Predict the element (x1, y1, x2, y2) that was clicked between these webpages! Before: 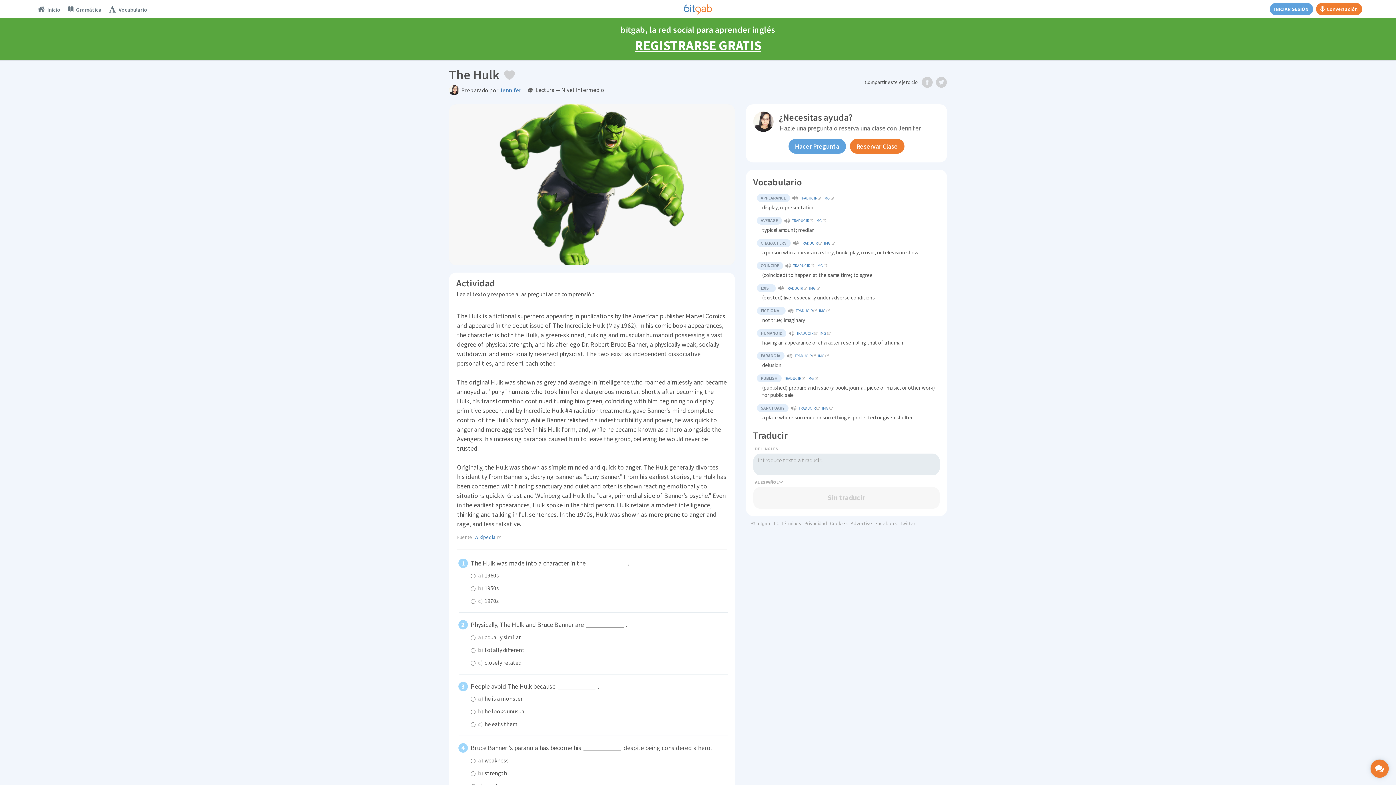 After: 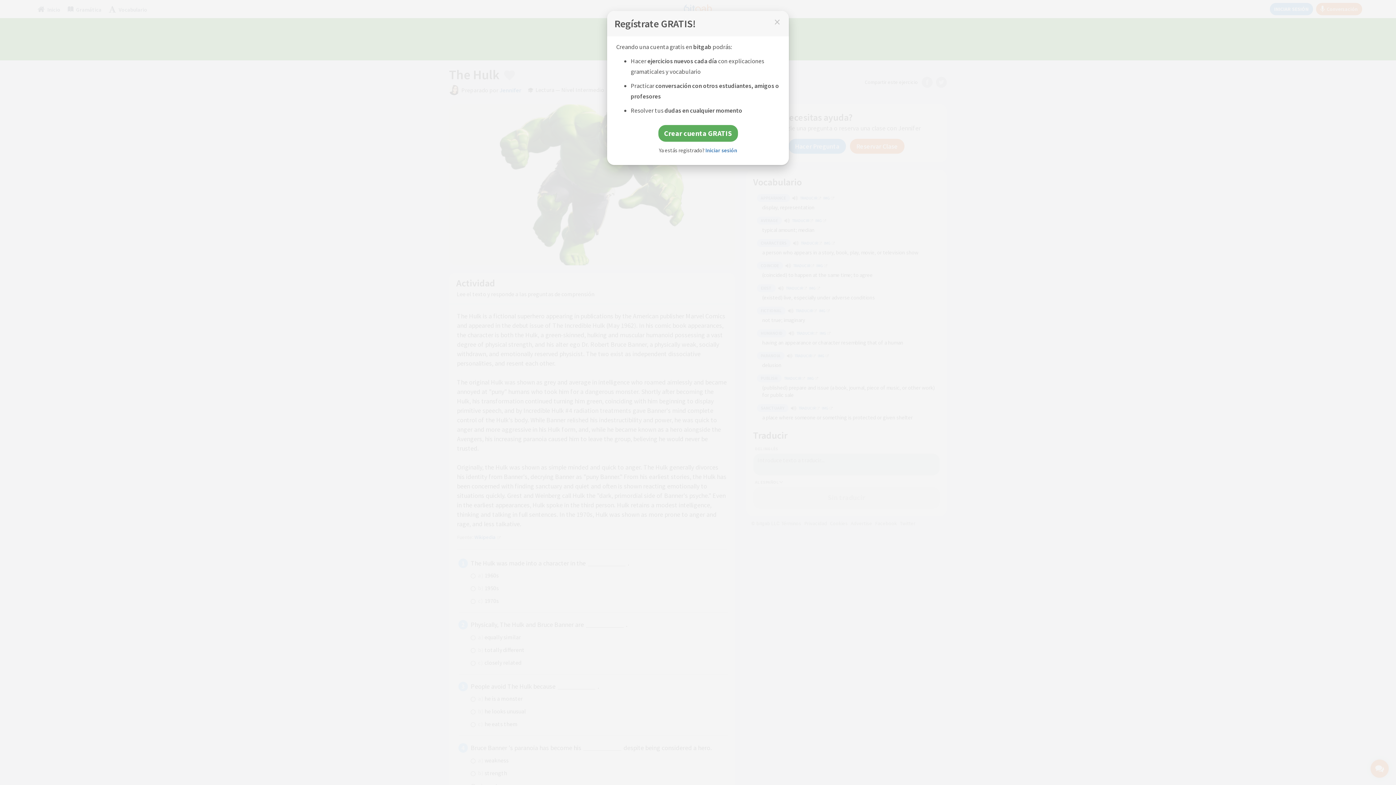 Action: label: COINCIDE bbox: (756, 261, 783, 269)